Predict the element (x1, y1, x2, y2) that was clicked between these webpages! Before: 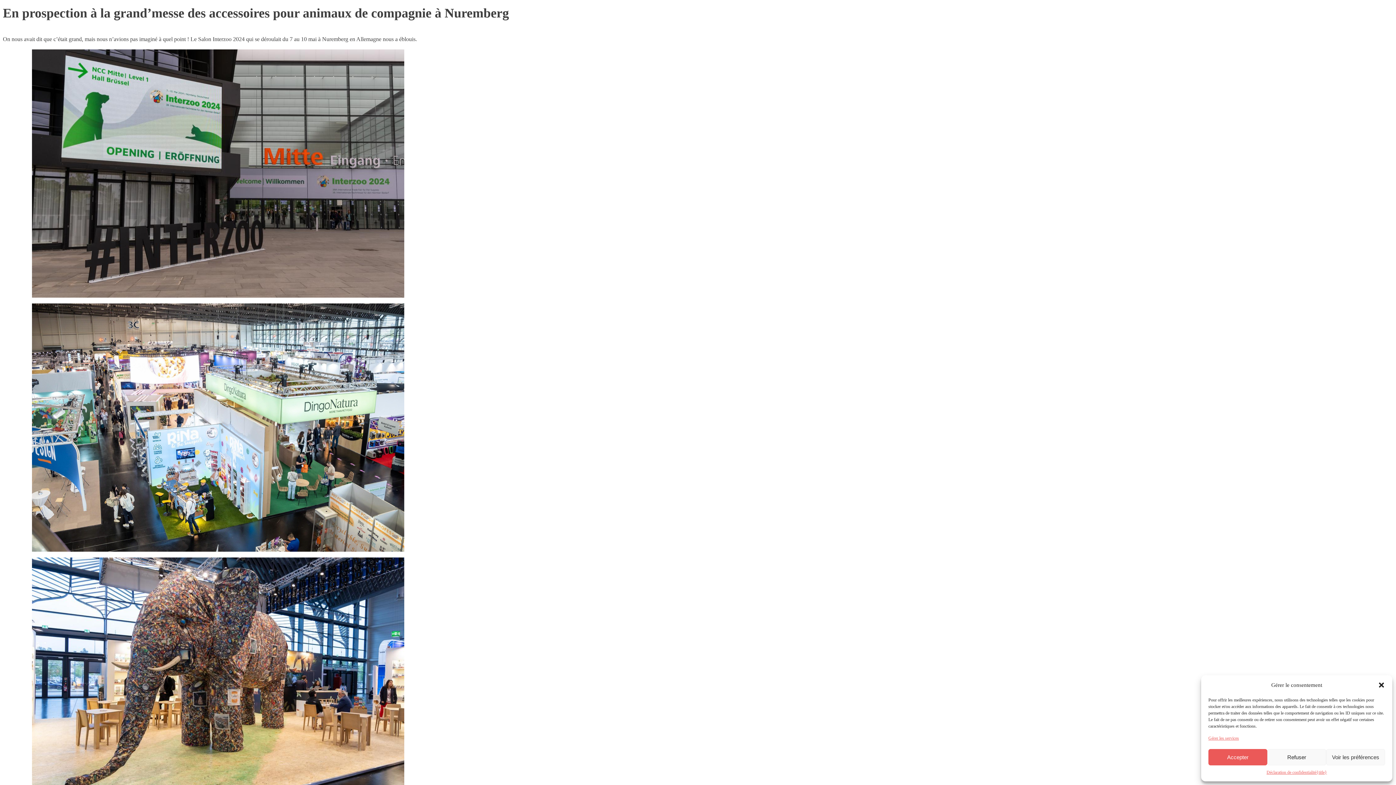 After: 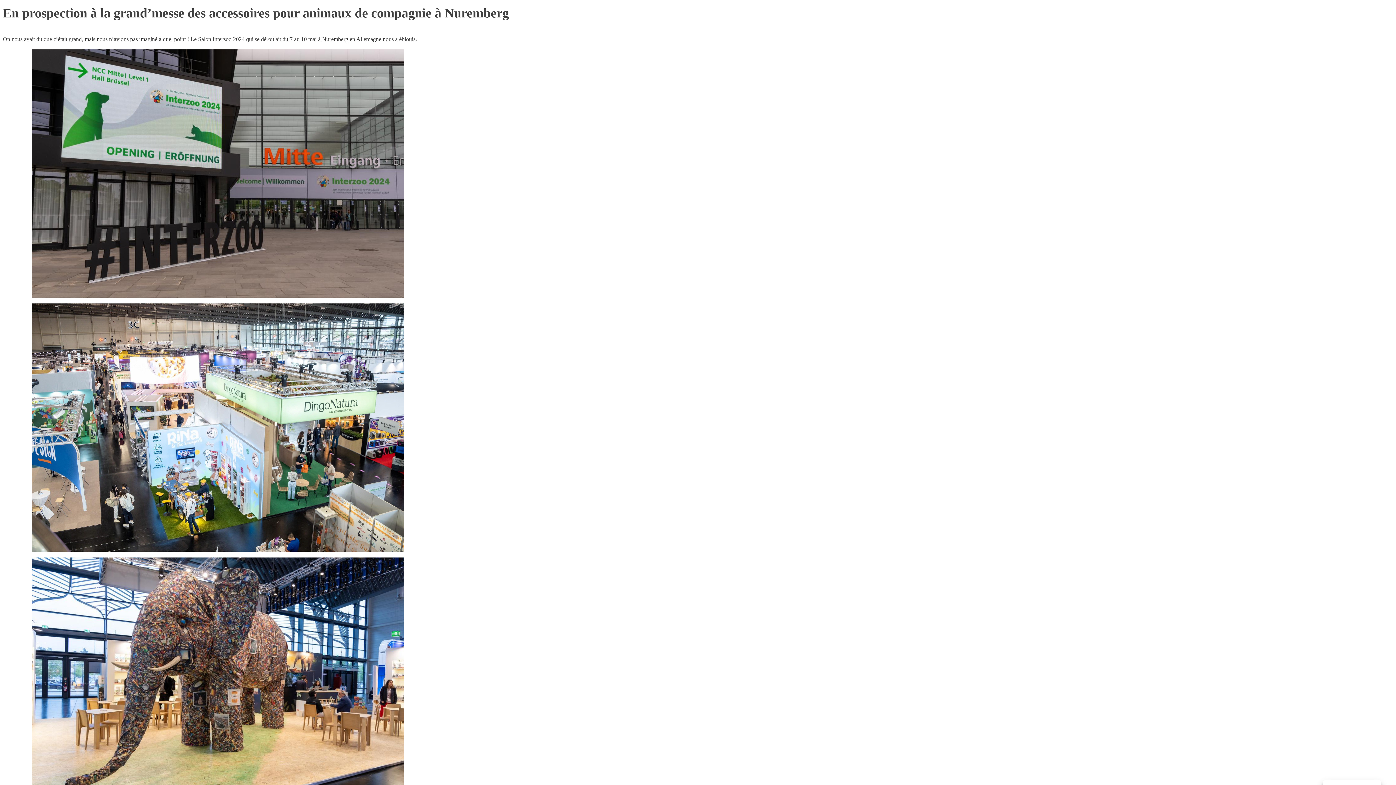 Action: bbox: (1267, 749, 1326, 765) label: Refuser